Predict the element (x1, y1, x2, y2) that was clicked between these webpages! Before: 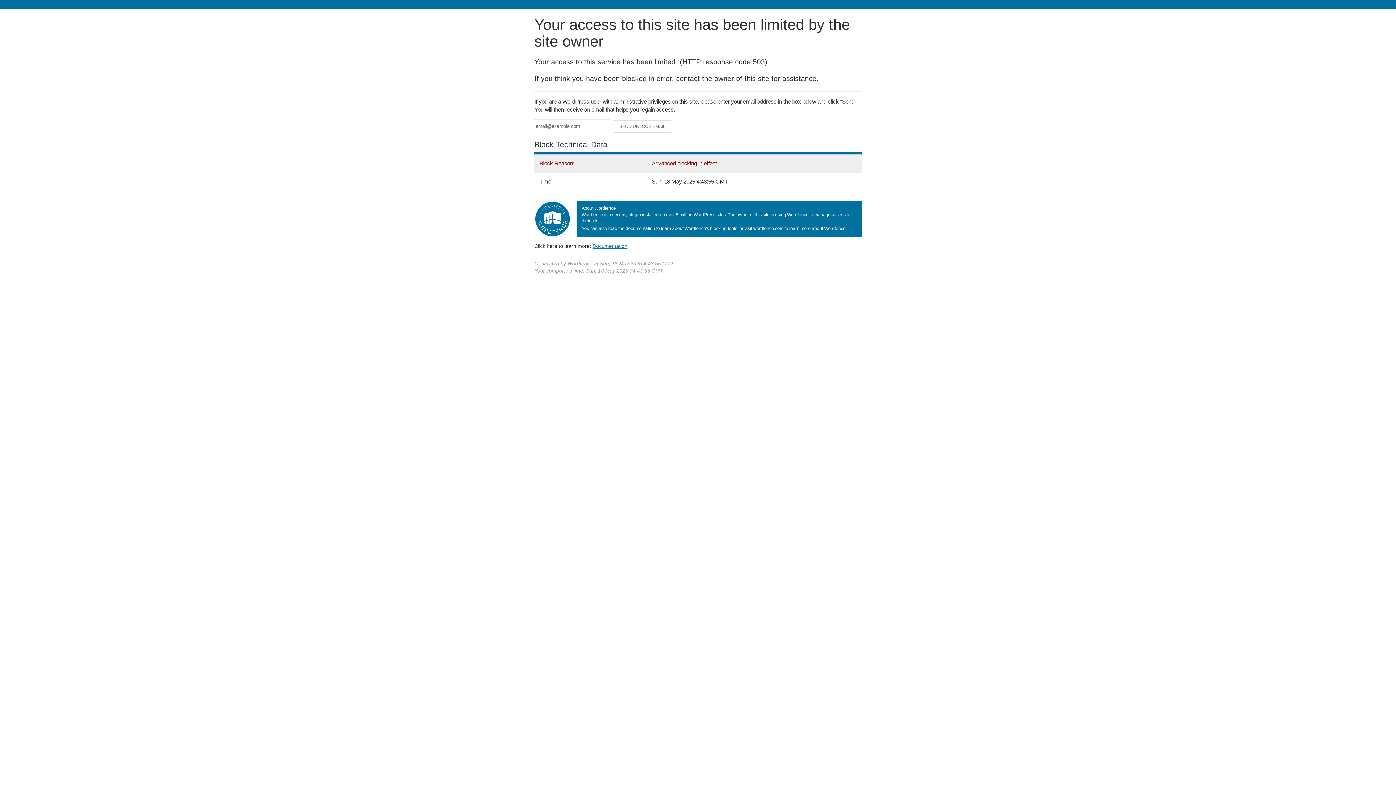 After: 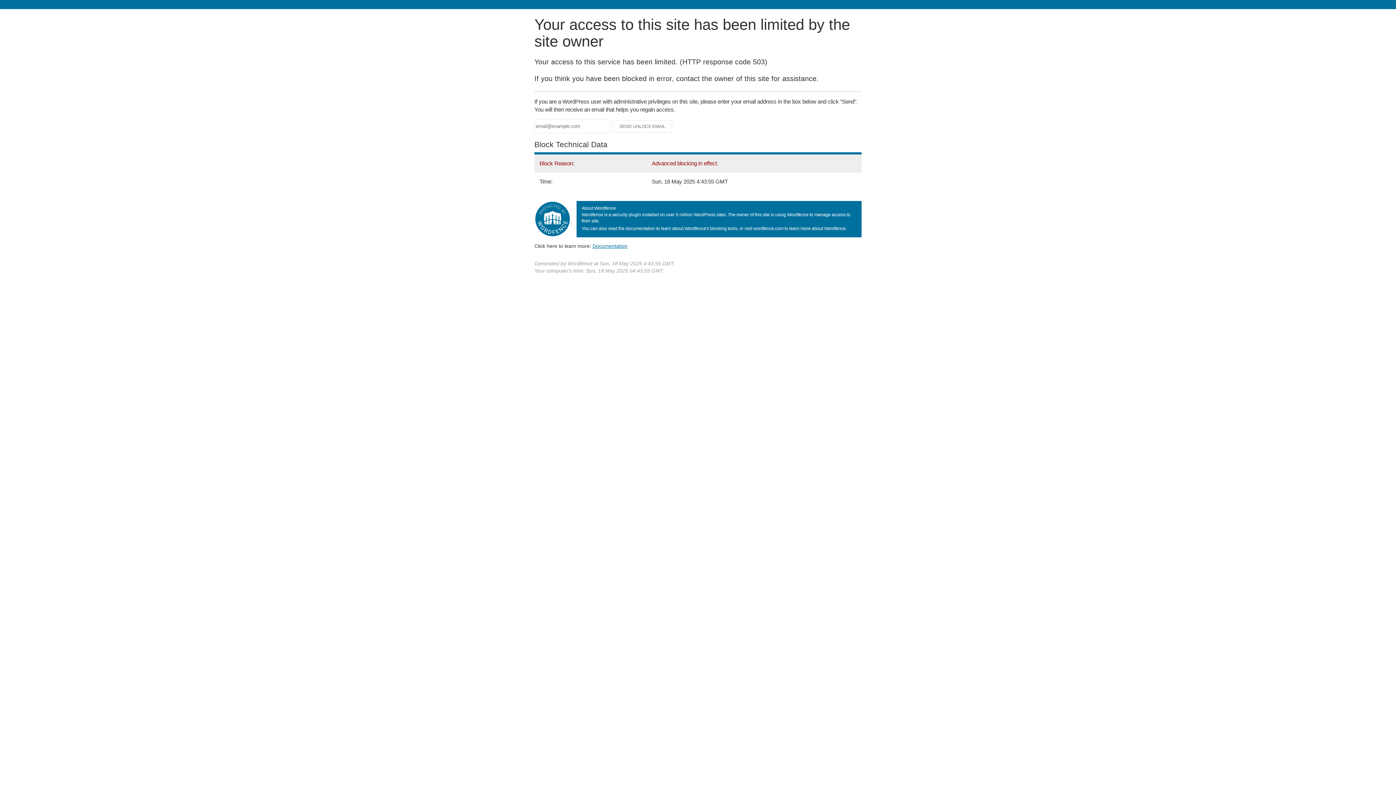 Action: bbox: (592, 243, 627, 248) label: Documentation